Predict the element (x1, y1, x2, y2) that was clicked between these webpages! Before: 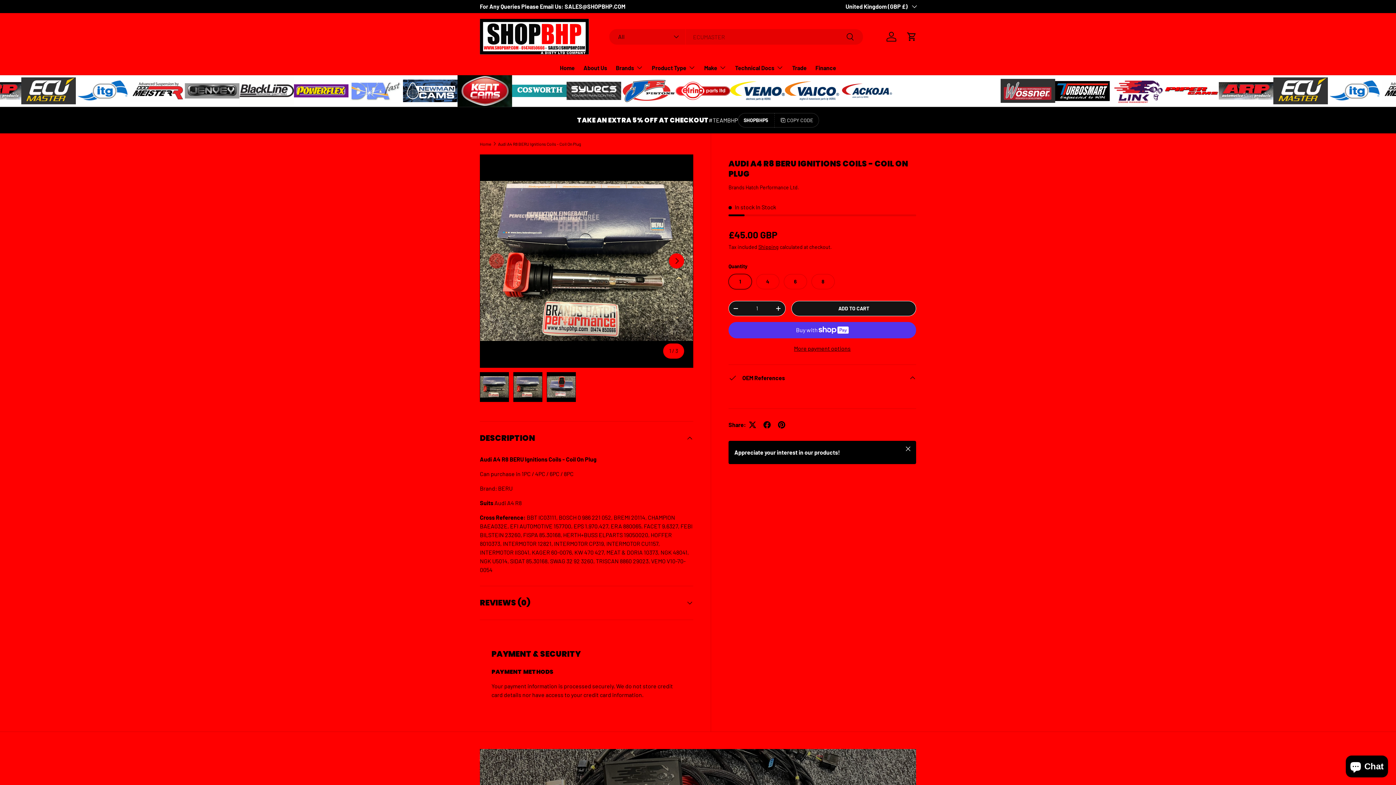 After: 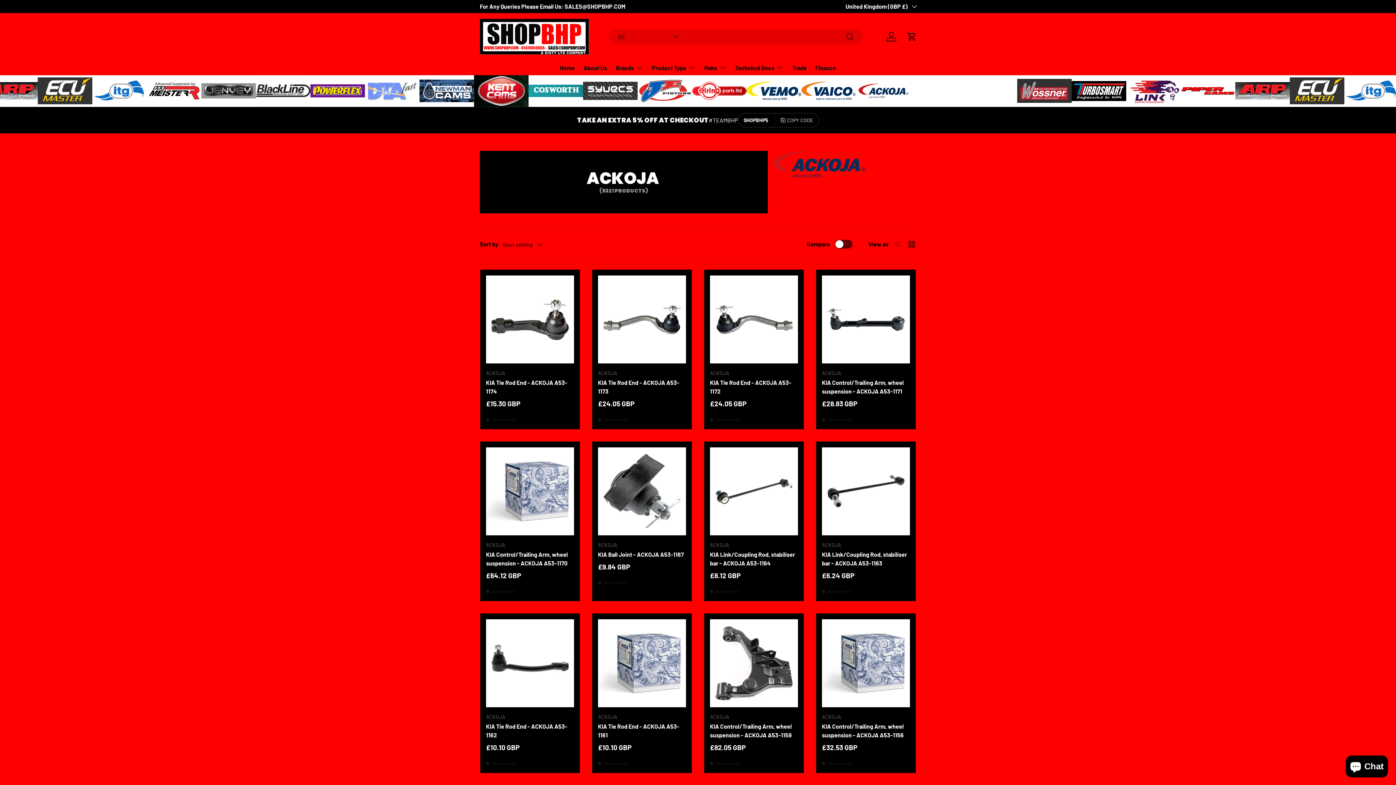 Action: bbox: (1010, 83, 1064, 98)